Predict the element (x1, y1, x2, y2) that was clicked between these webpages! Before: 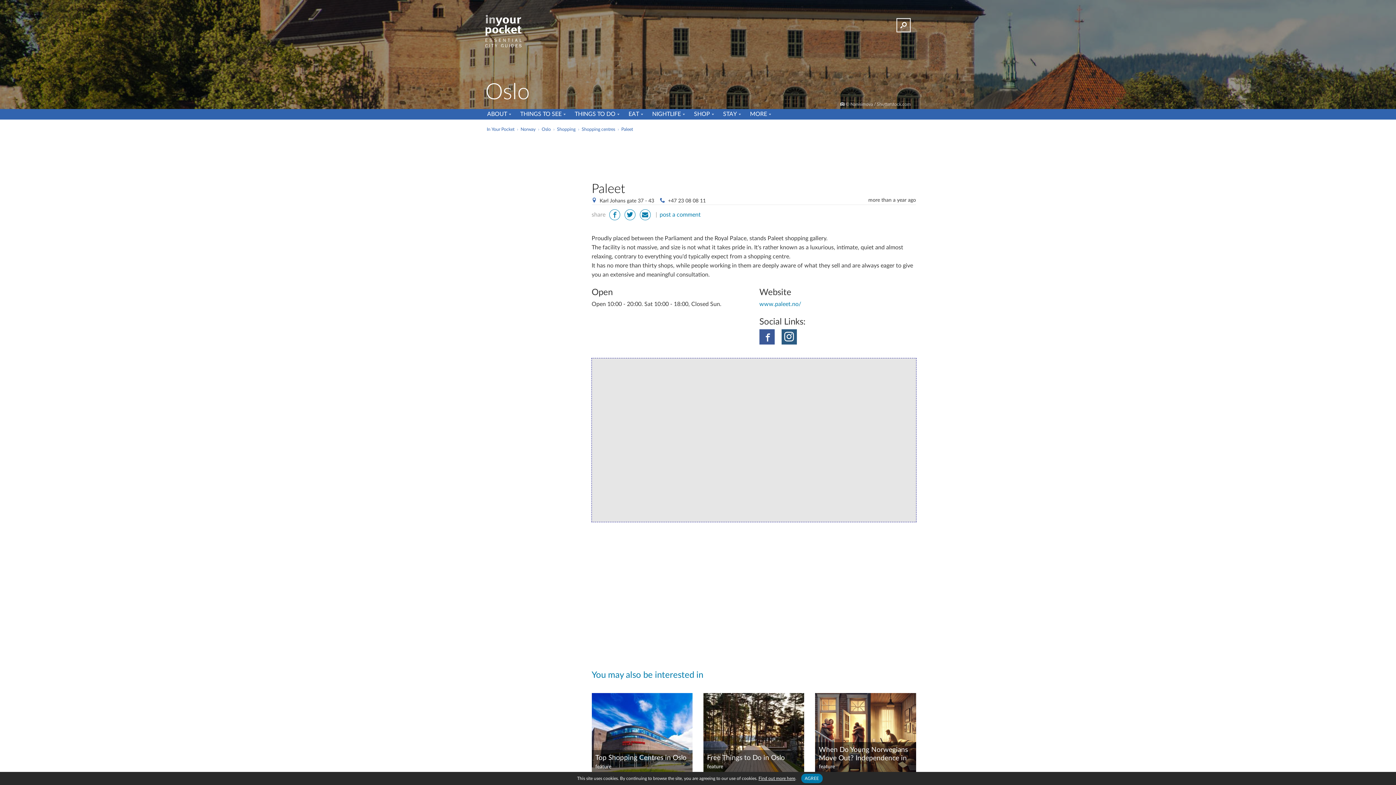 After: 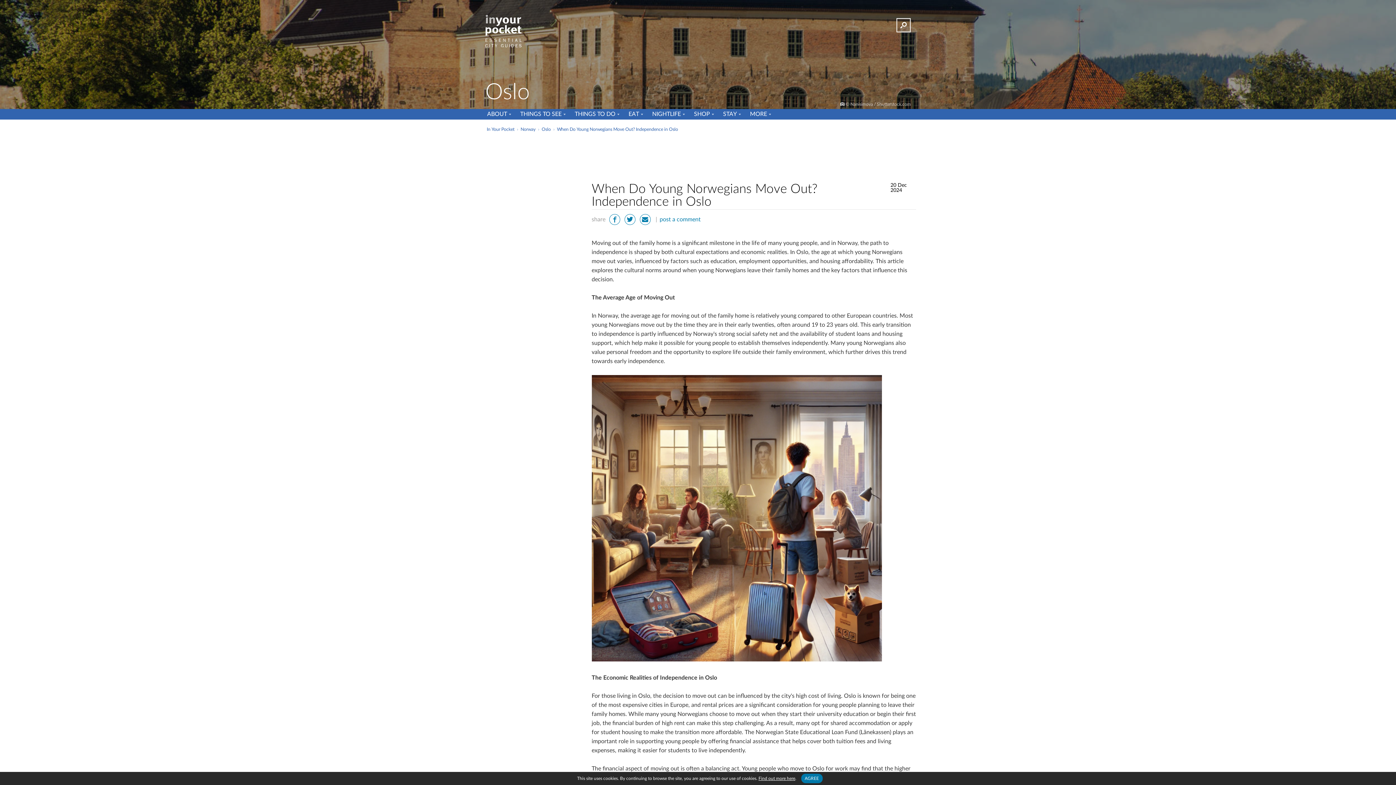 Action: label: When Do Young Norwegians Move Out? Independence in Oslo bbox: (819, 746, 912, 762)